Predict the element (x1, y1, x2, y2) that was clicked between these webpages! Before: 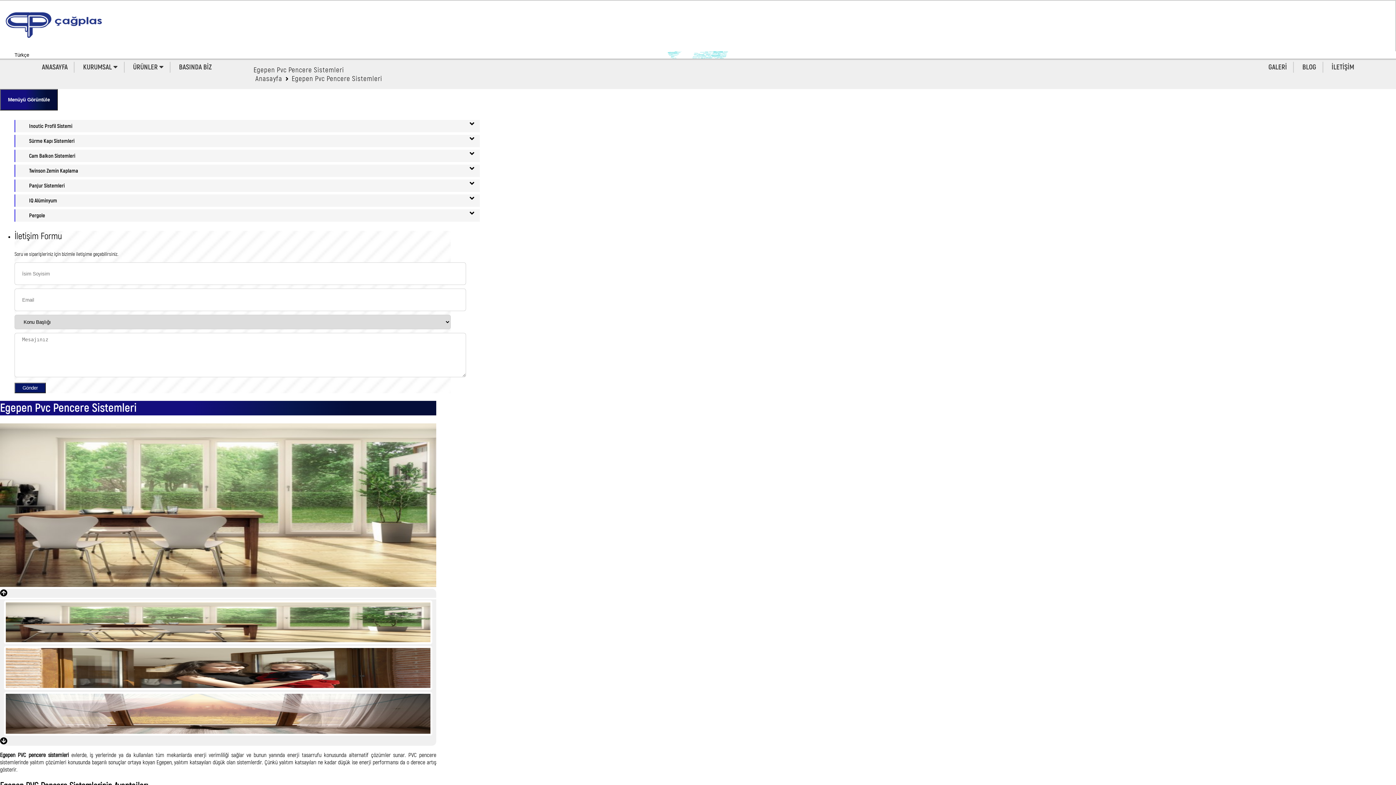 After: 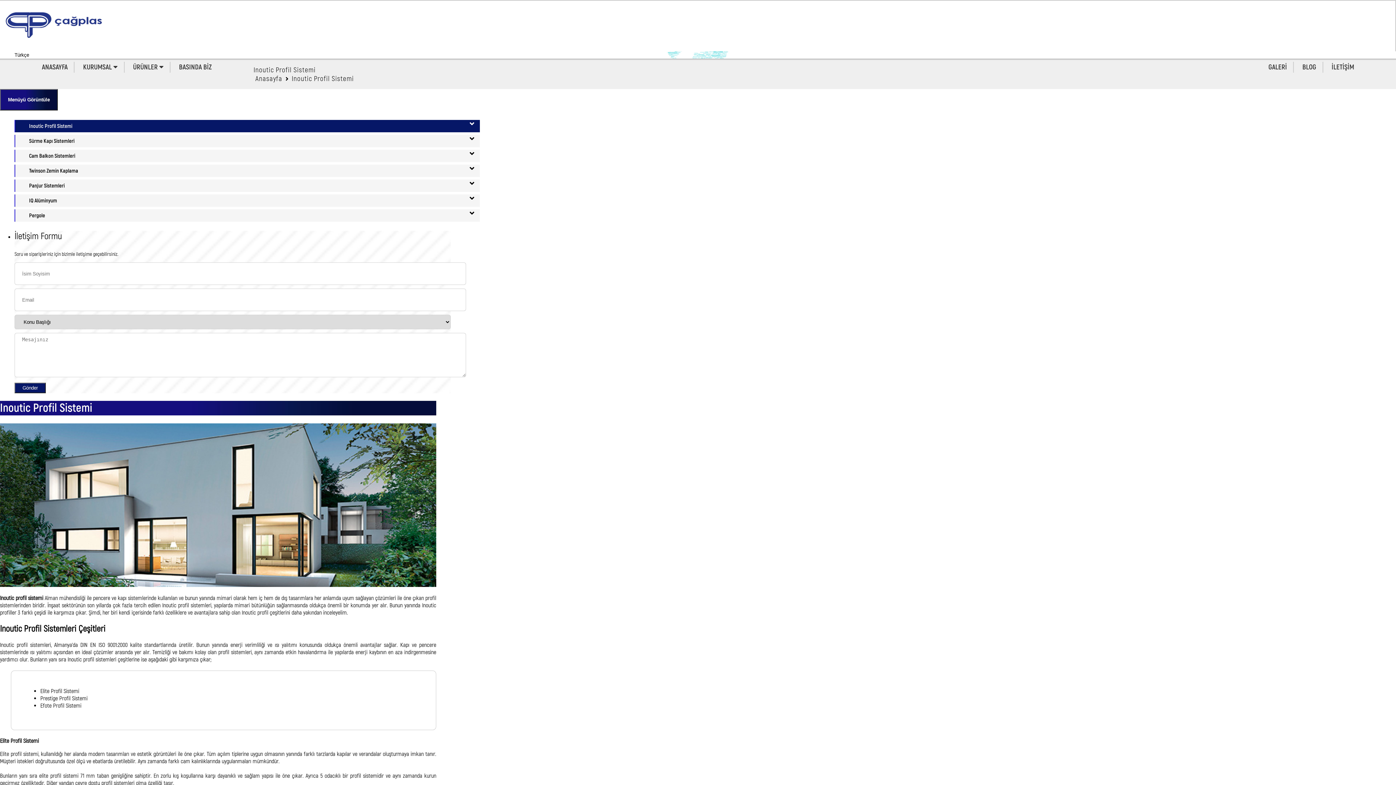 Action: label: Inoutic Profil Sistemi bbox: (29, 122, 72, 129)